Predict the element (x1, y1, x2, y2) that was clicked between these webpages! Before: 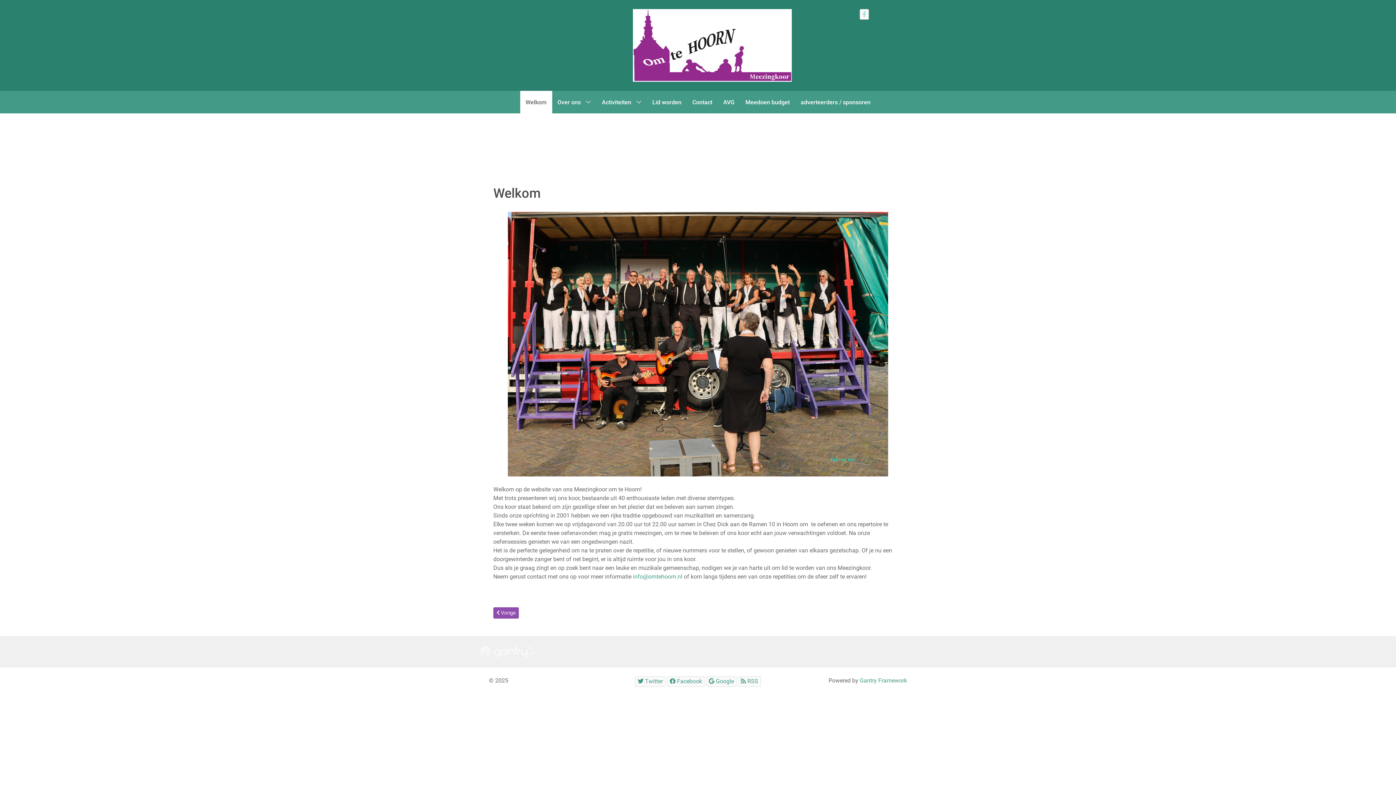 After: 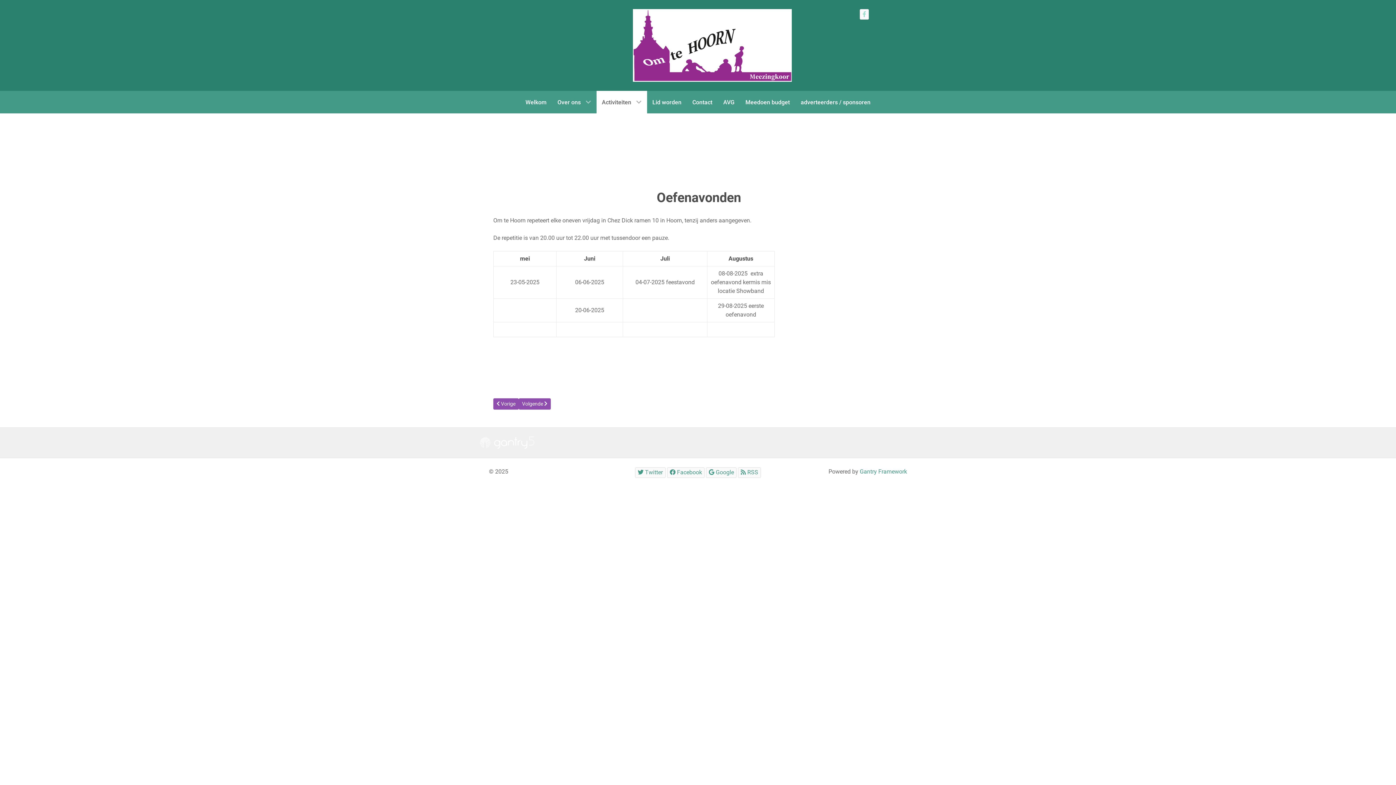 Action: bbox: (493, 607, 518, 618) label: Vorig artikel: Oefenavonden
 Vorige